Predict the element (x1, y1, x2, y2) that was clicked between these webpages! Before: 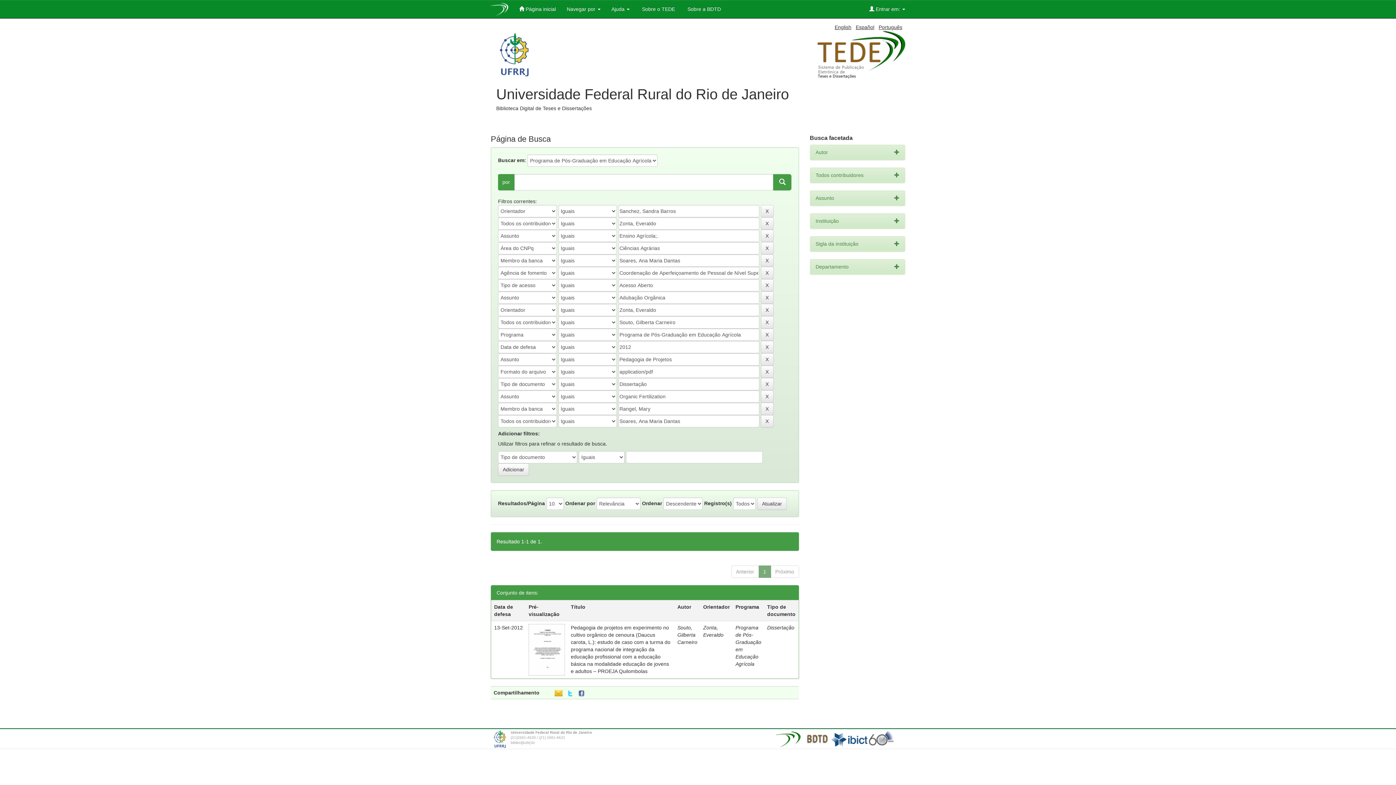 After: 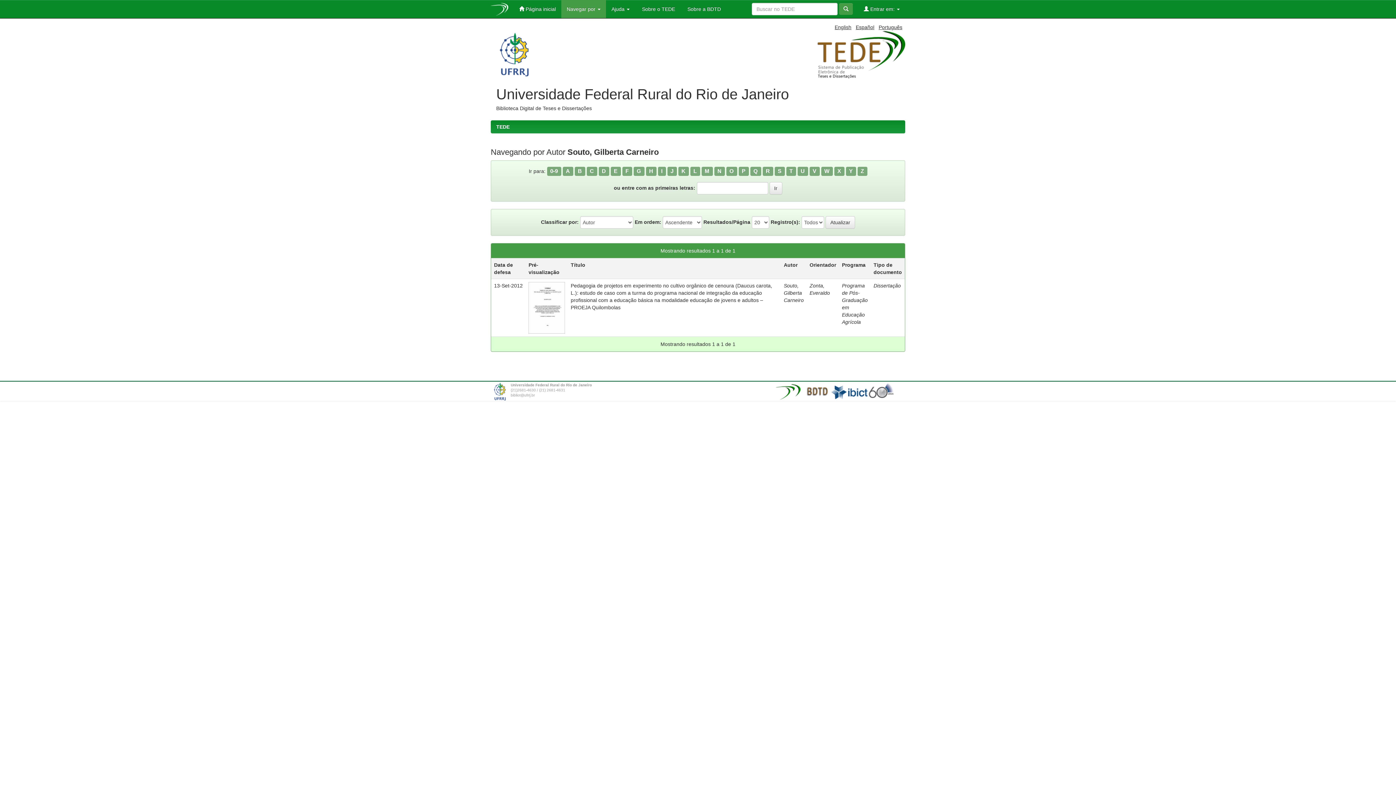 Action: label: Souto, Gilberta Carneiro bbox: (677, 625, 697, 645)